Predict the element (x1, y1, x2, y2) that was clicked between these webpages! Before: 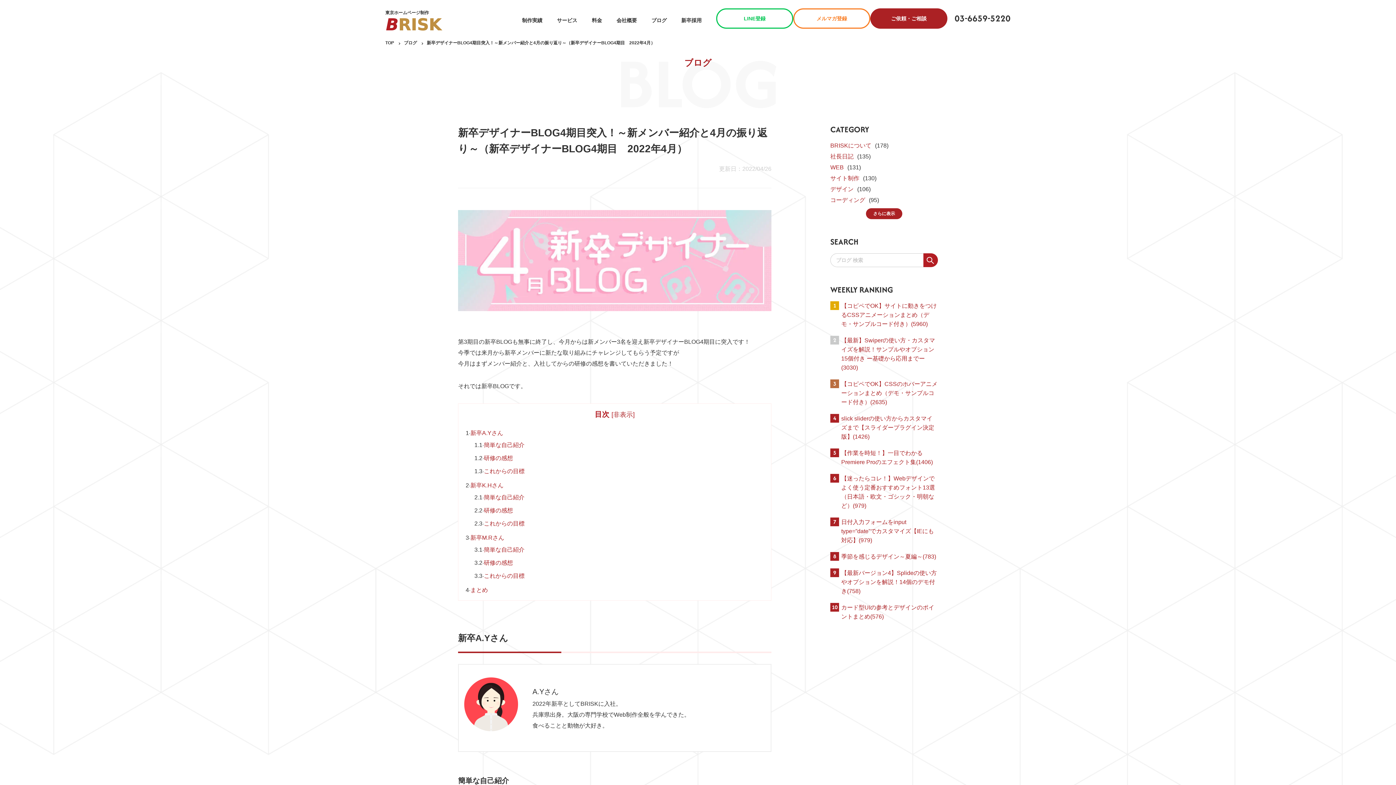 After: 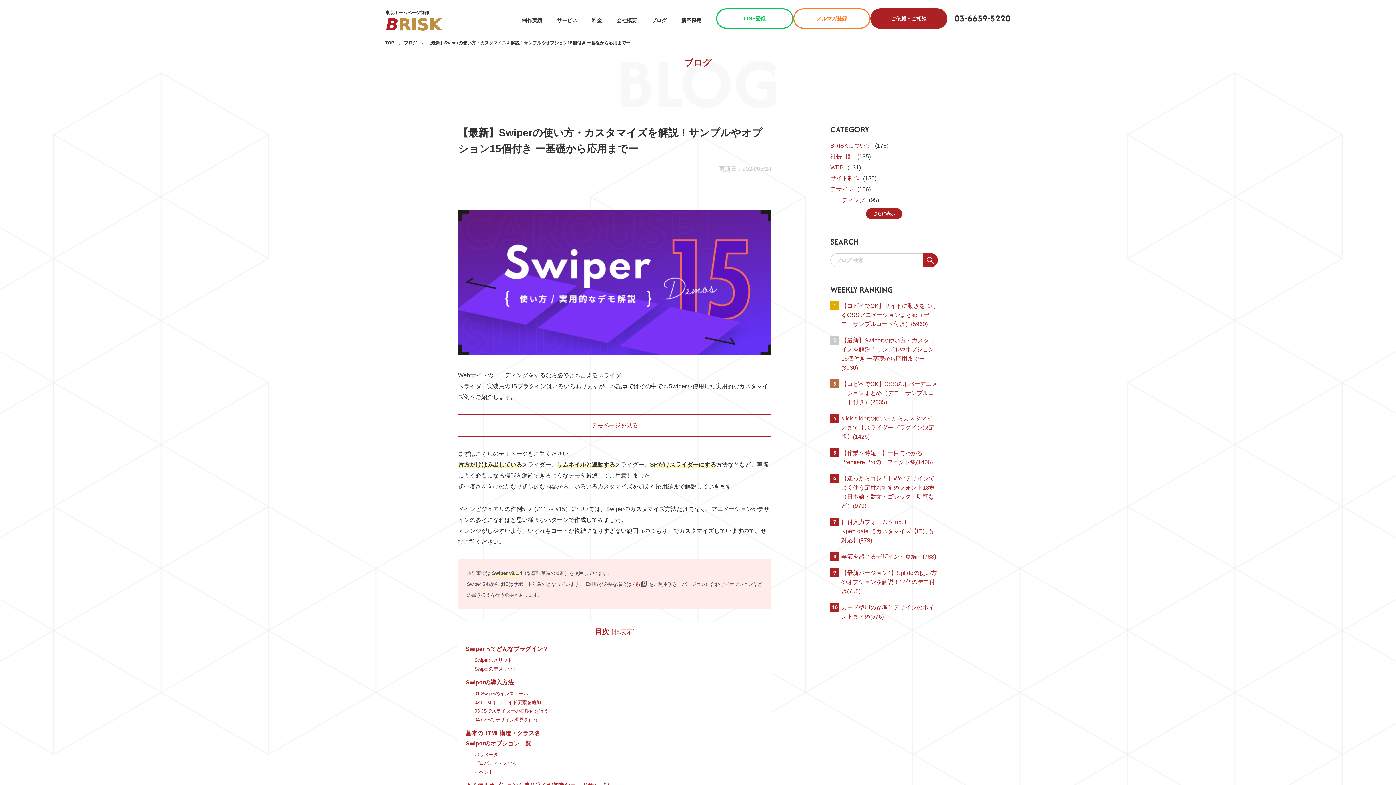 Action: bbox: (830, 336, 938, 379) label: 【最新】Swiperの使い方・カスタマイズを解説！サンプルやオプション15個付き ー基礎から応用までー(3030)